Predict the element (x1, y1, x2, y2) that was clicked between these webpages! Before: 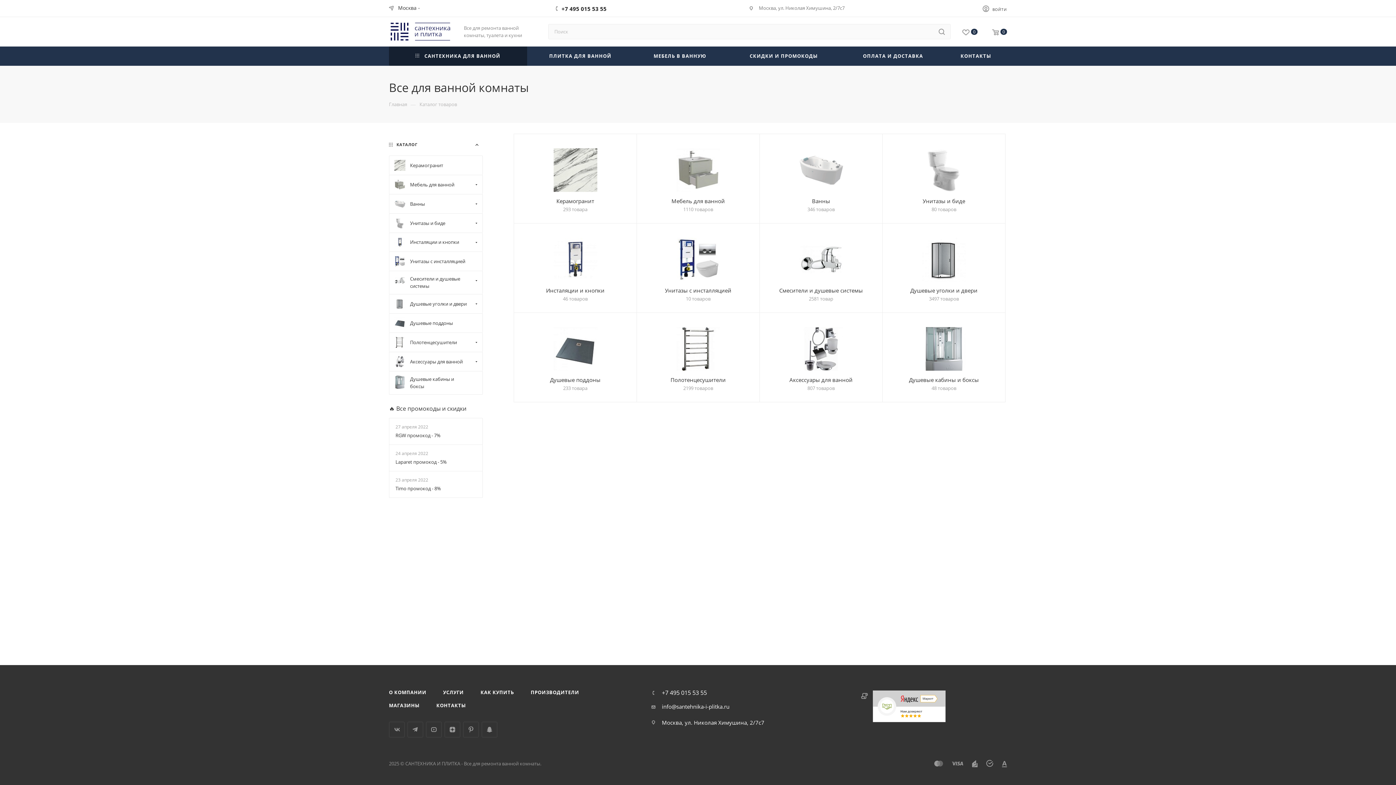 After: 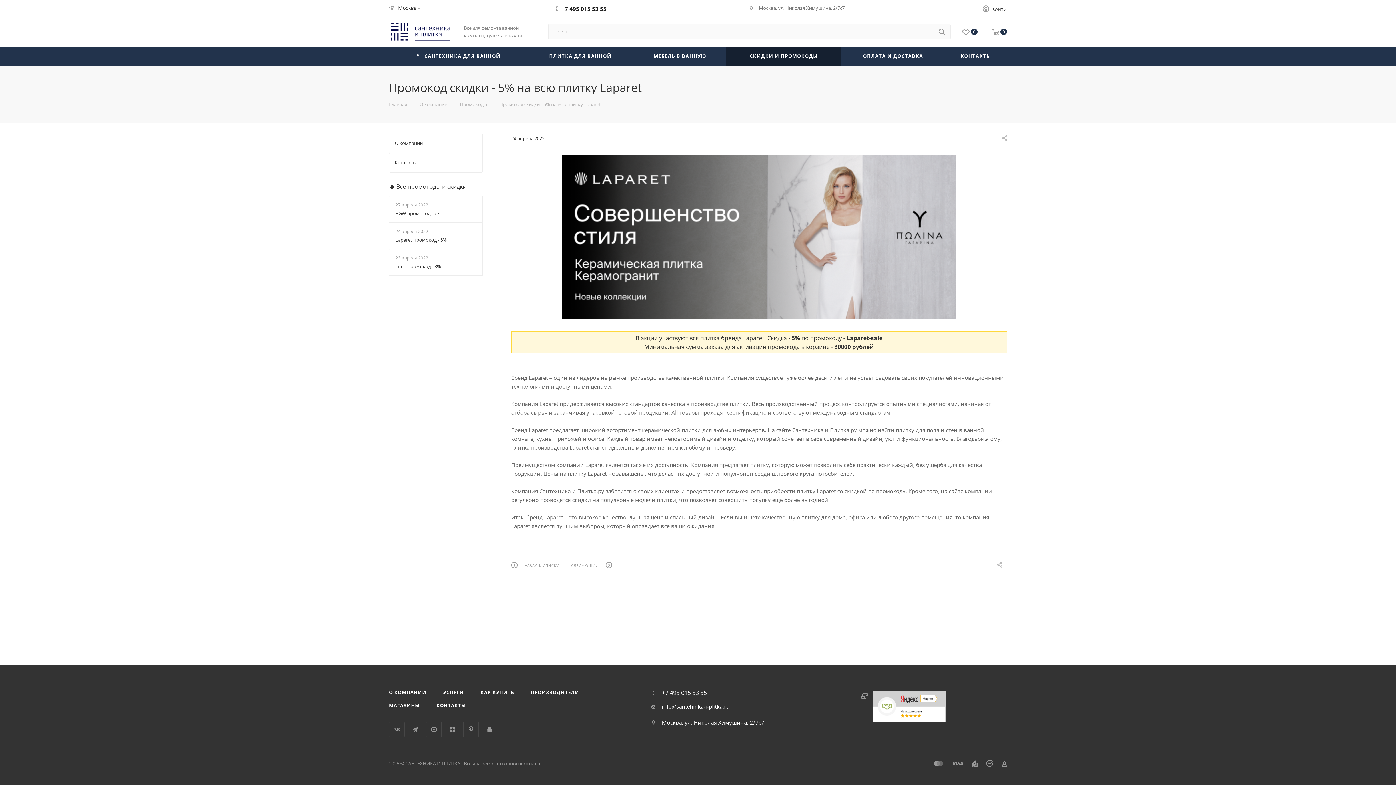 Action: bbox: (395, 458, 476, 466) label: Laparet промокод - 5%